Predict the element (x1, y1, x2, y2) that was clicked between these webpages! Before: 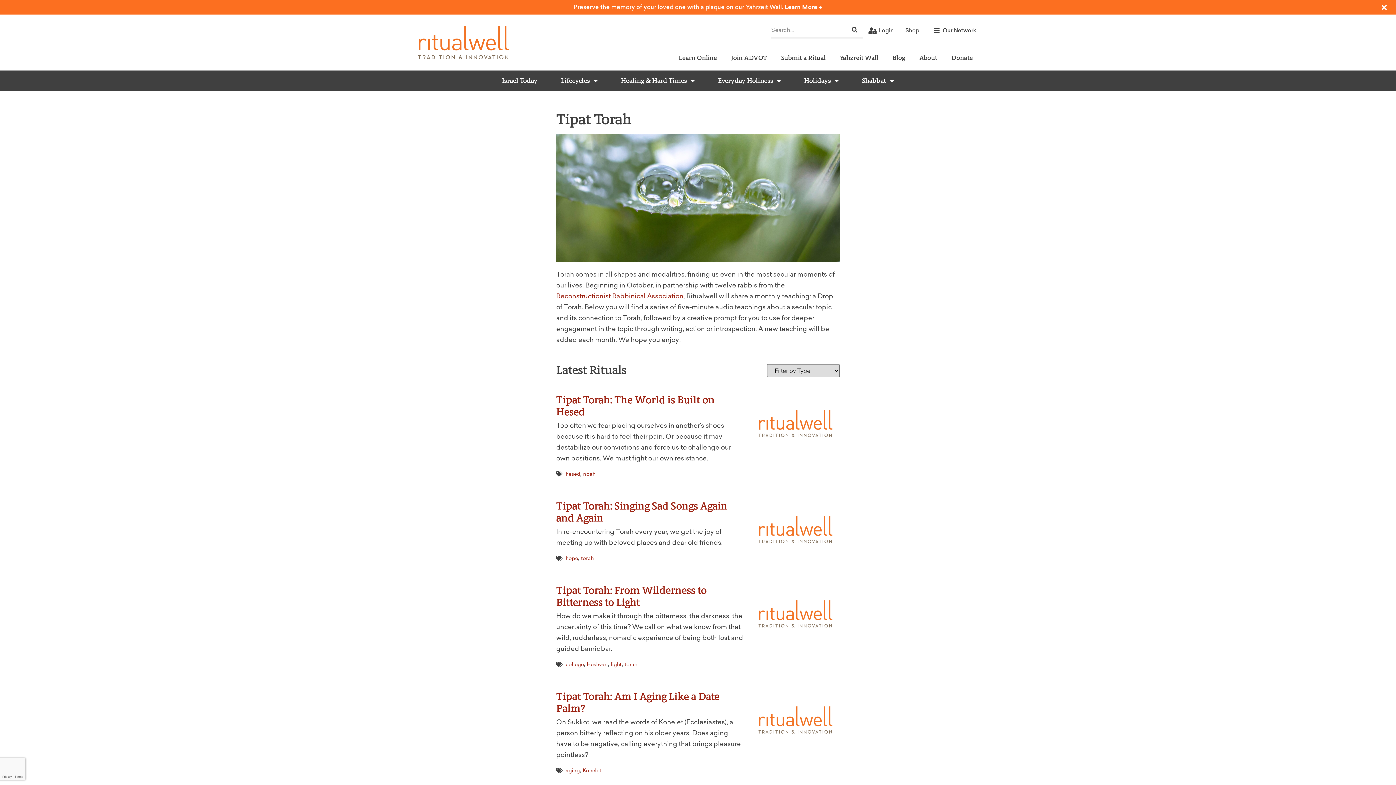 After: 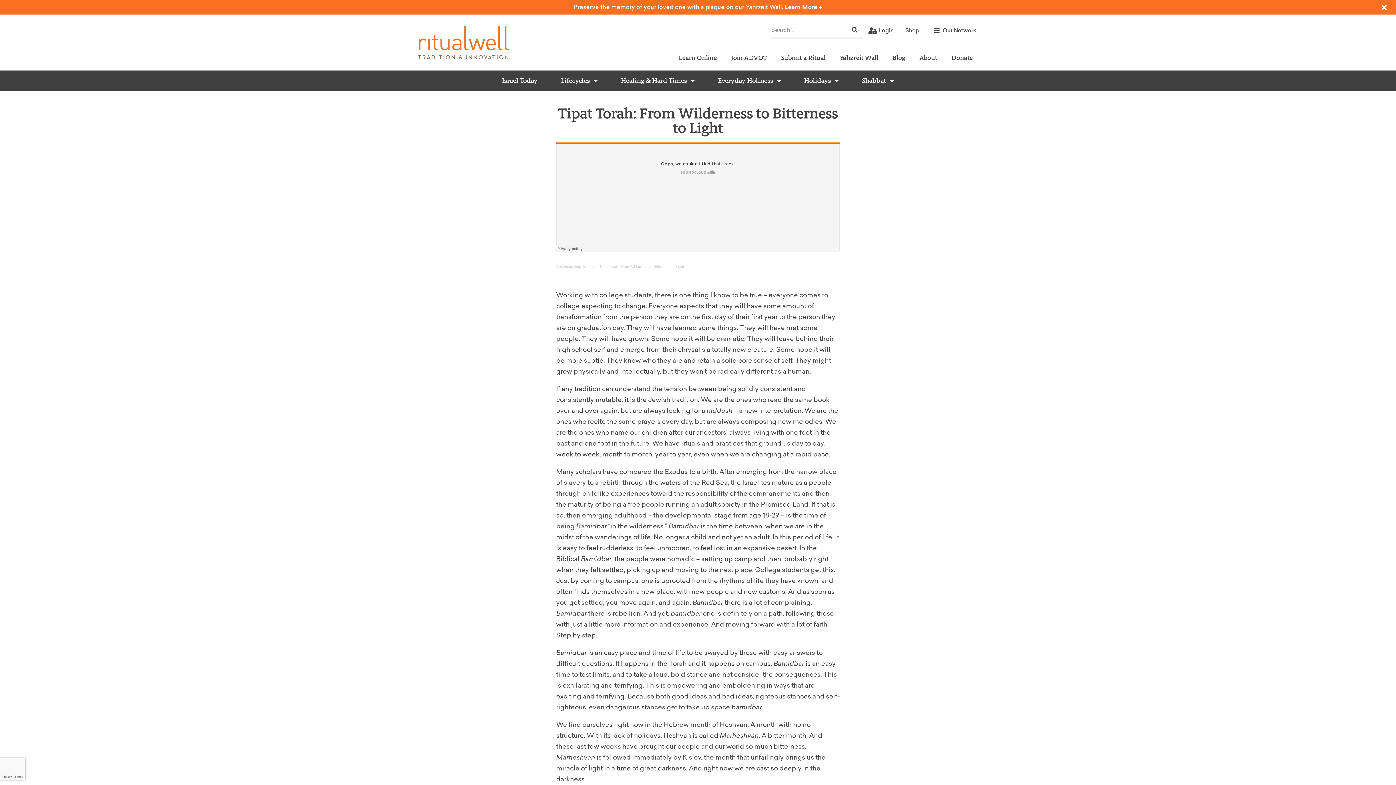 Action: bbox: (556, 584, 744, 608) label: Tipat Torah: From Wilderness to Bitterness to Light